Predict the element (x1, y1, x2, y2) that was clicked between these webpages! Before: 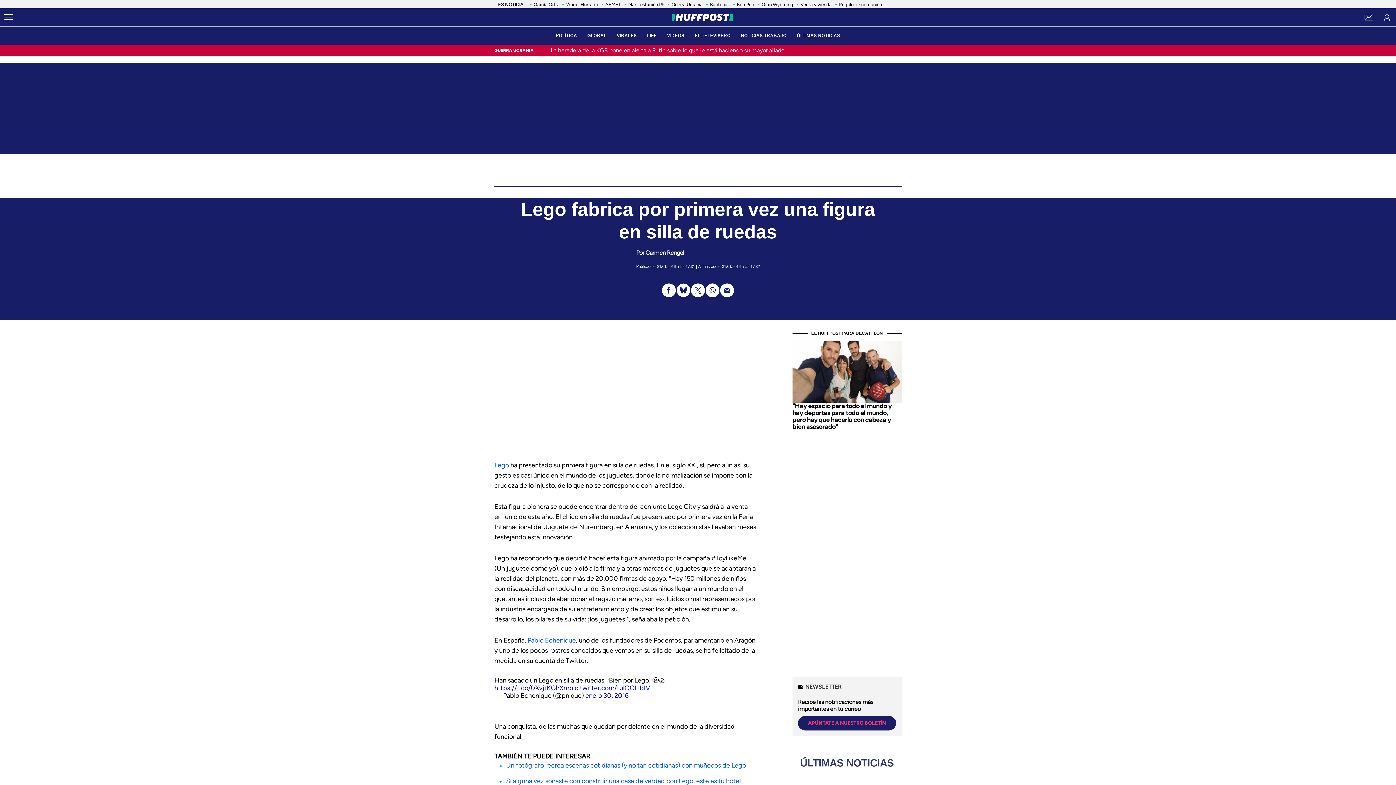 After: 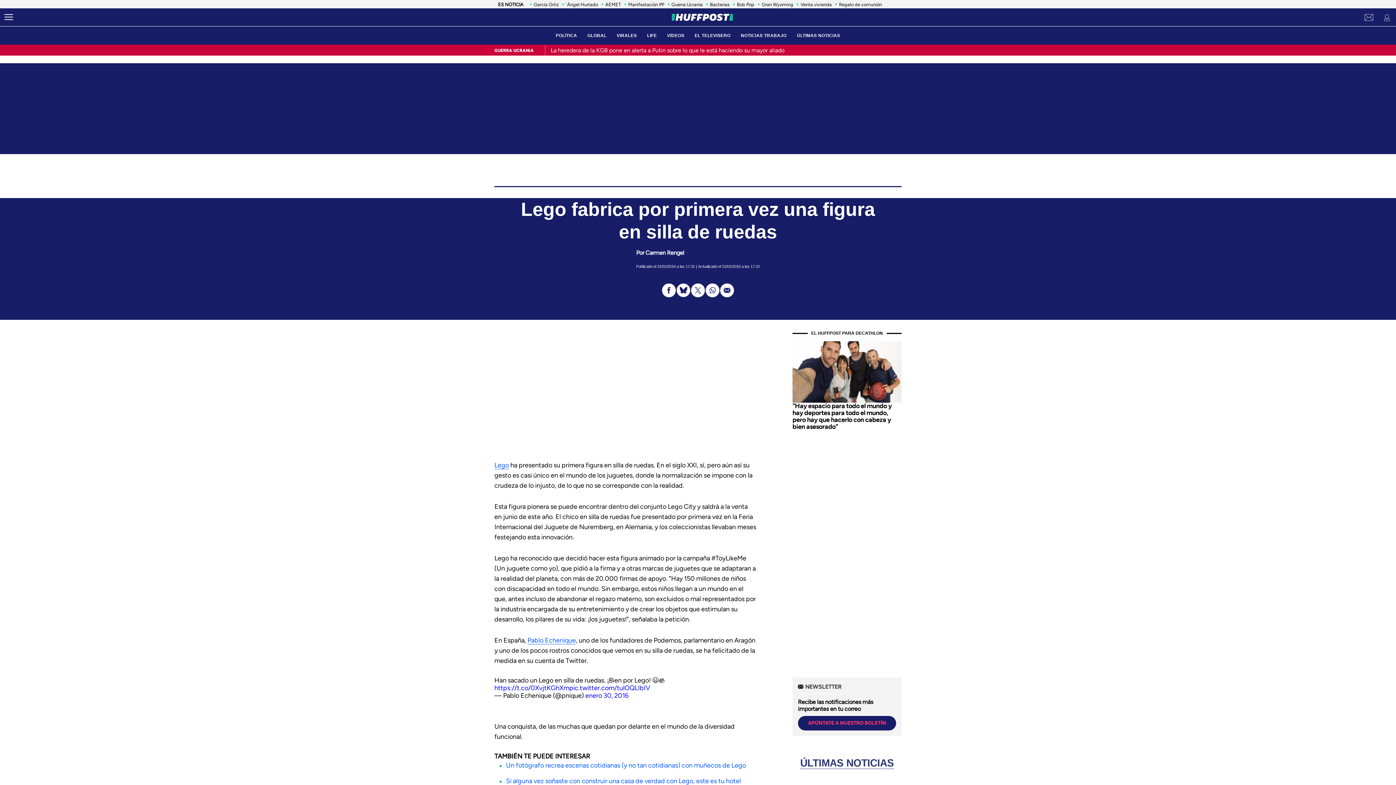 Action: bbox: (506, 761, 746, 769) label: Un fotógrafo recrea escenas cotidianas (y no tan cotidianas) con muñecos de Lego